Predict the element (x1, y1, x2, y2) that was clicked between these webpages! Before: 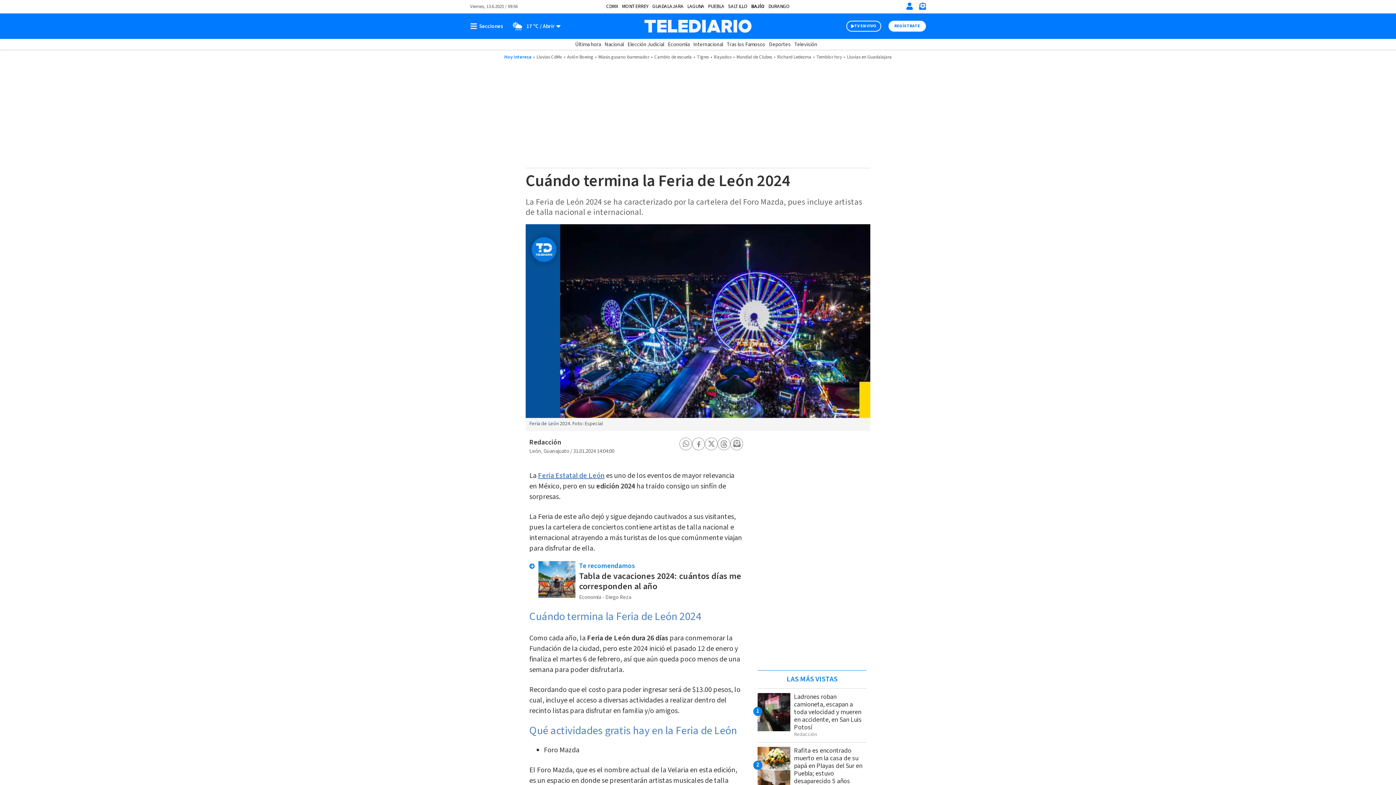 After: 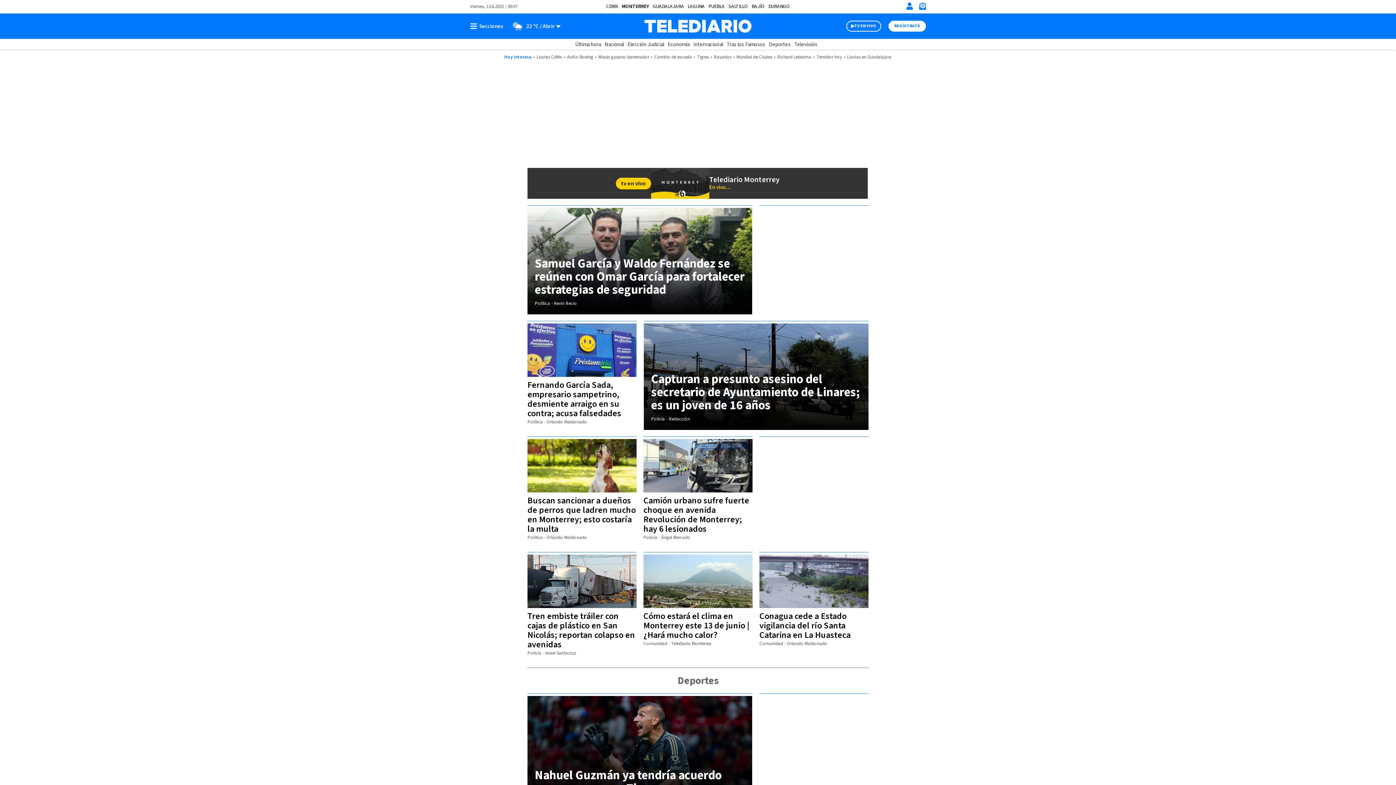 Action: bbox: (622, 2, 648, 10) label: MONTERREY